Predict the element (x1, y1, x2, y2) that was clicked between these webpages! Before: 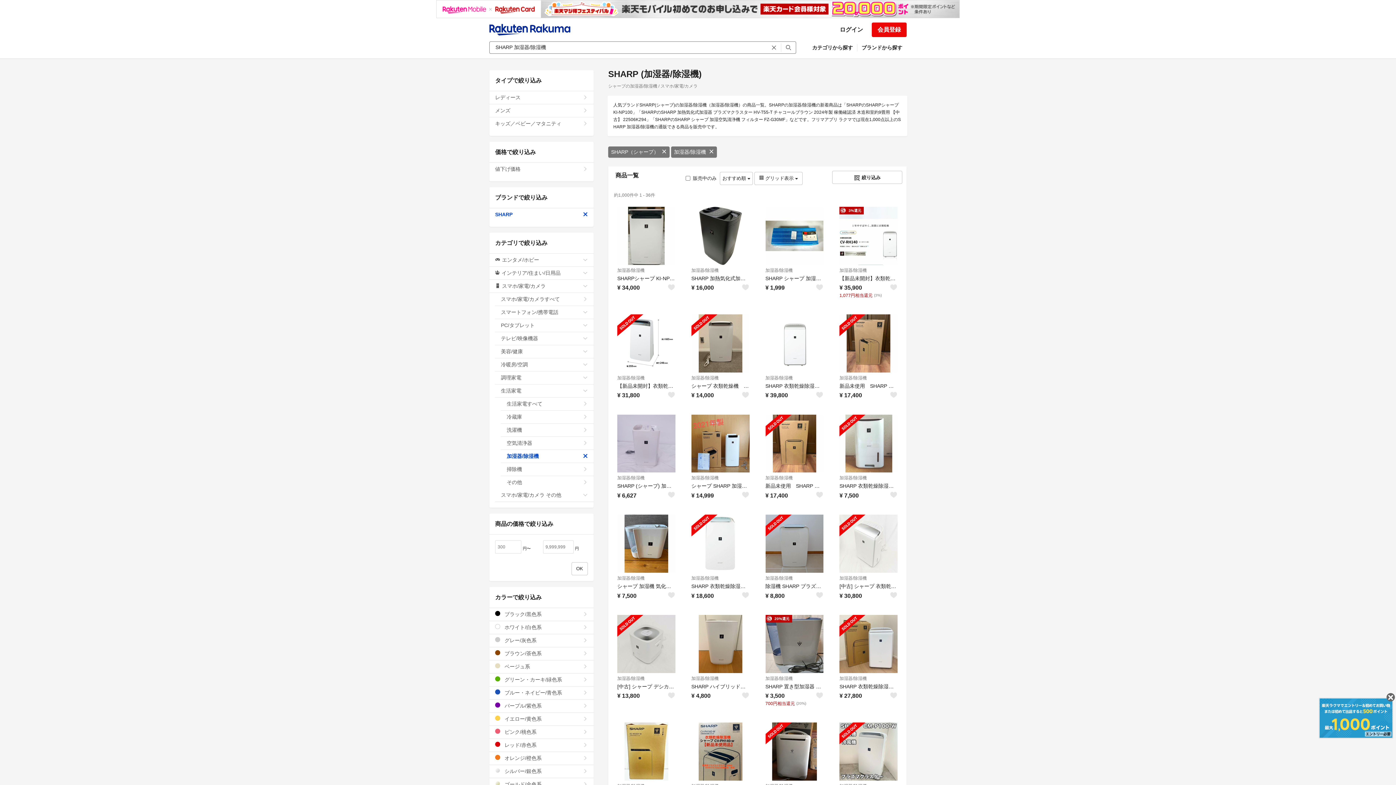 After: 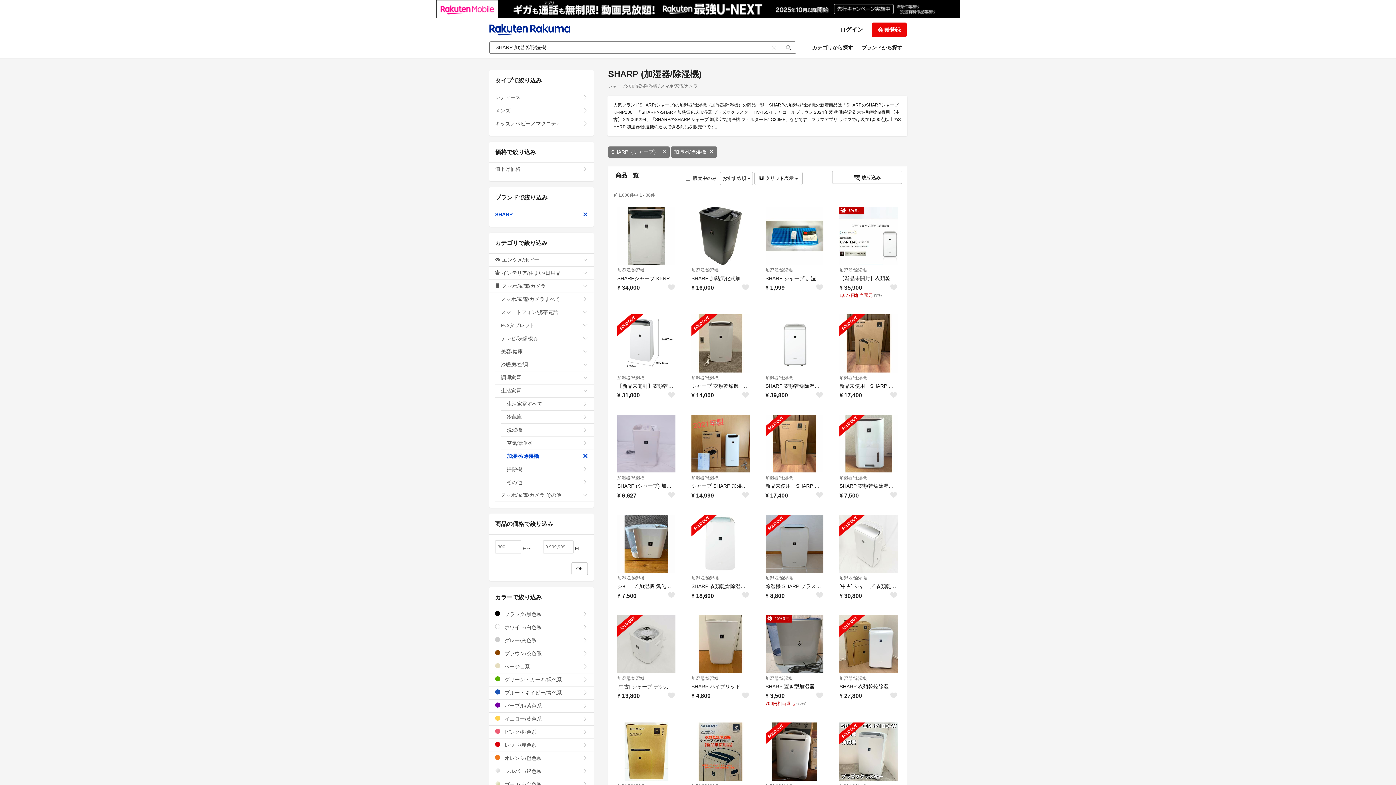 Action: bbox: (839, 575, 897, 582) label: 加湿器/除湿機